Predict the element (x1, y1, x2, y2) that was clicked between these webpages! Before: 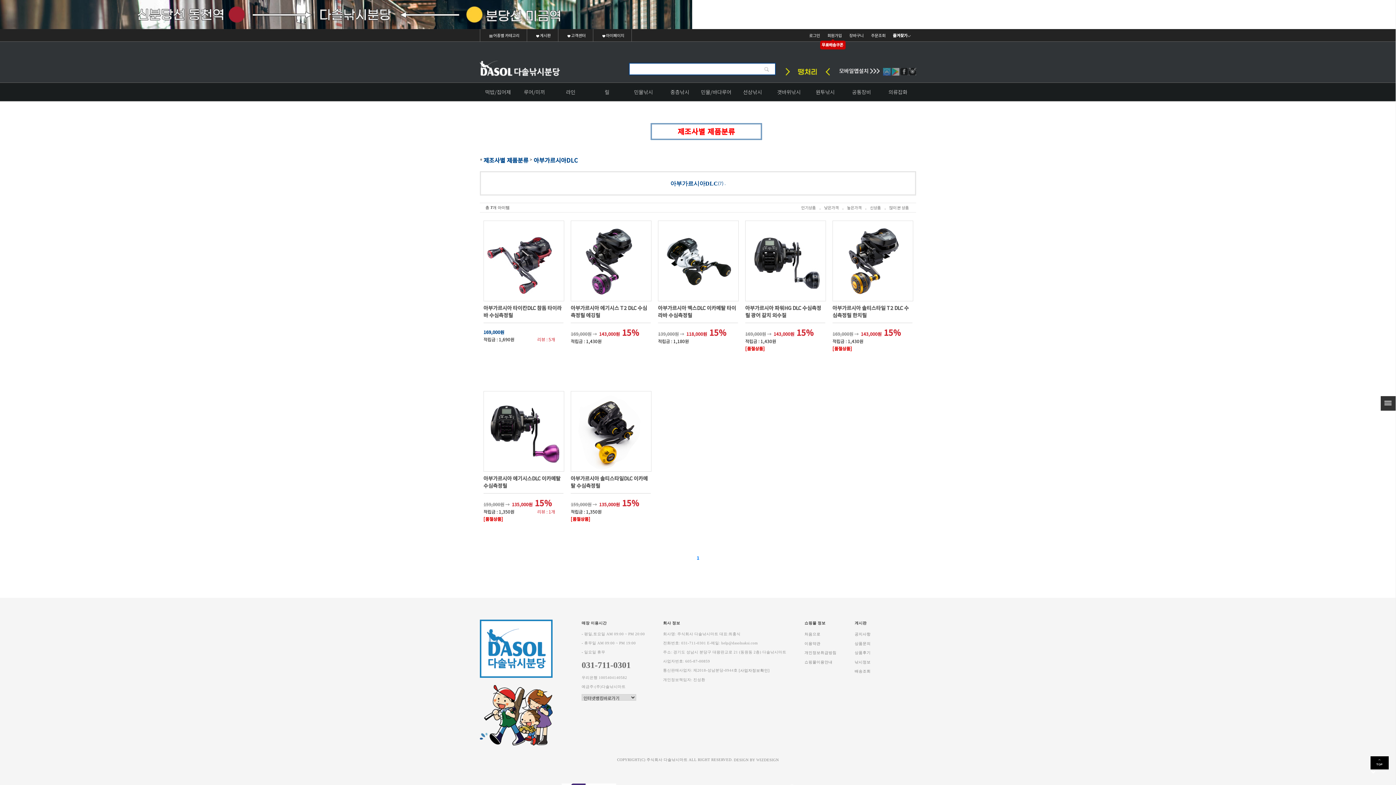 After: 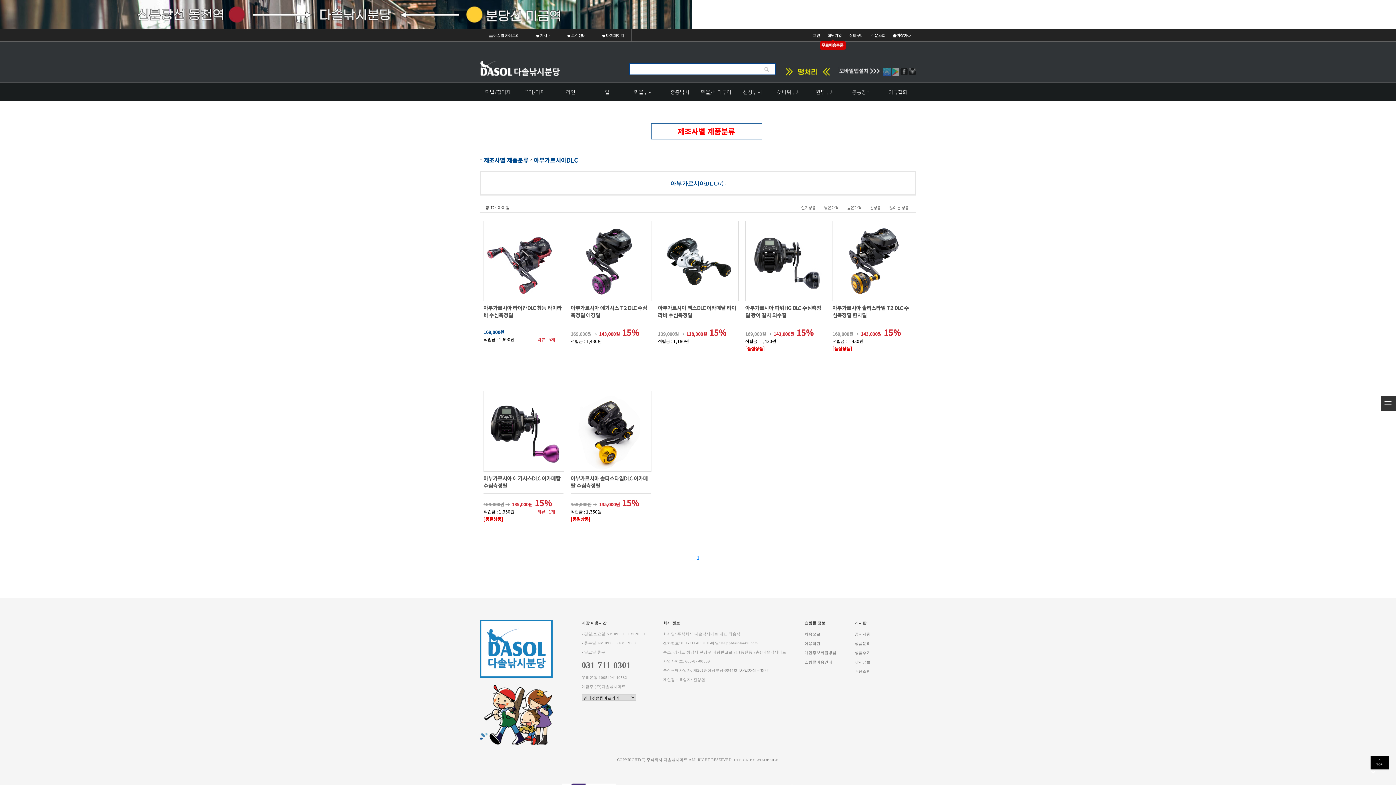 Action: label: 이용약관 bbox: (804, 641, 820, 645)